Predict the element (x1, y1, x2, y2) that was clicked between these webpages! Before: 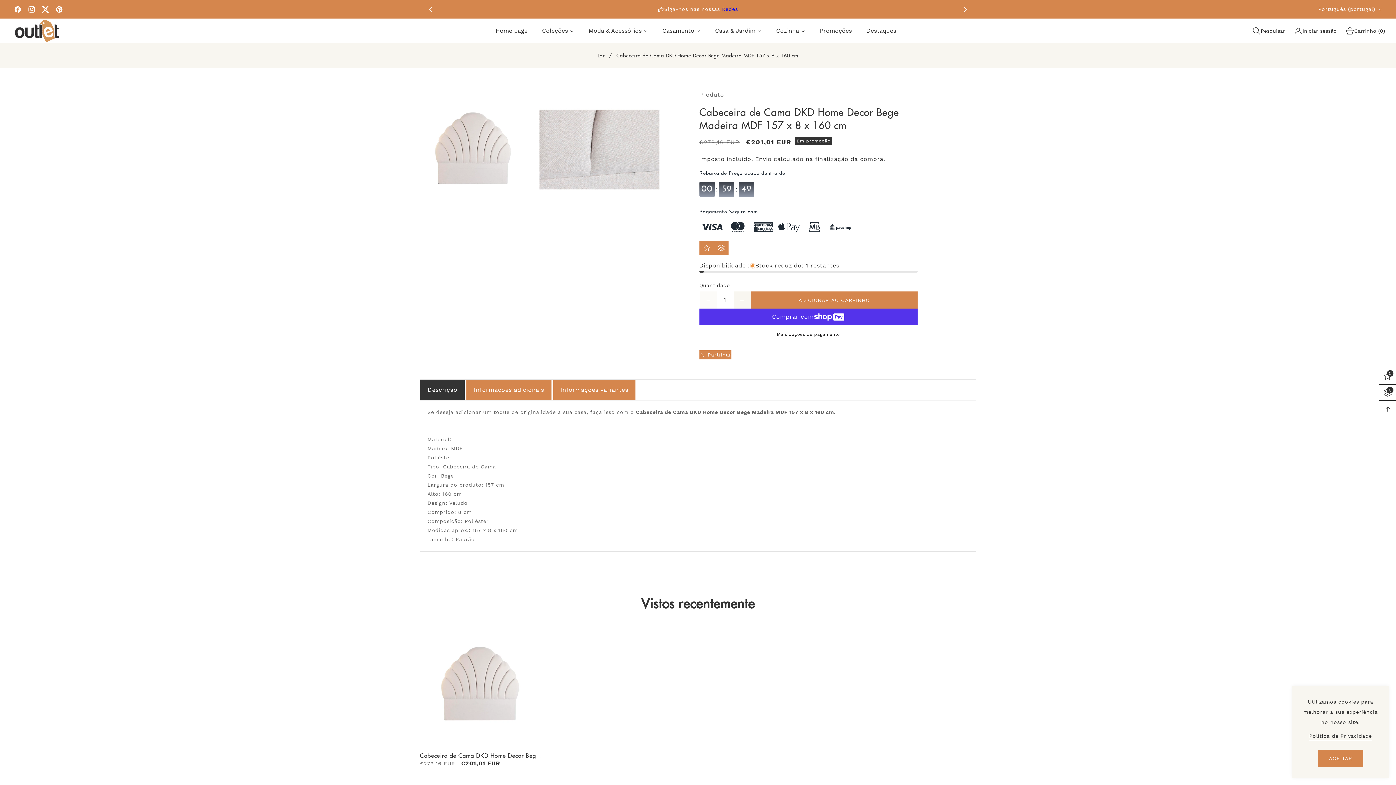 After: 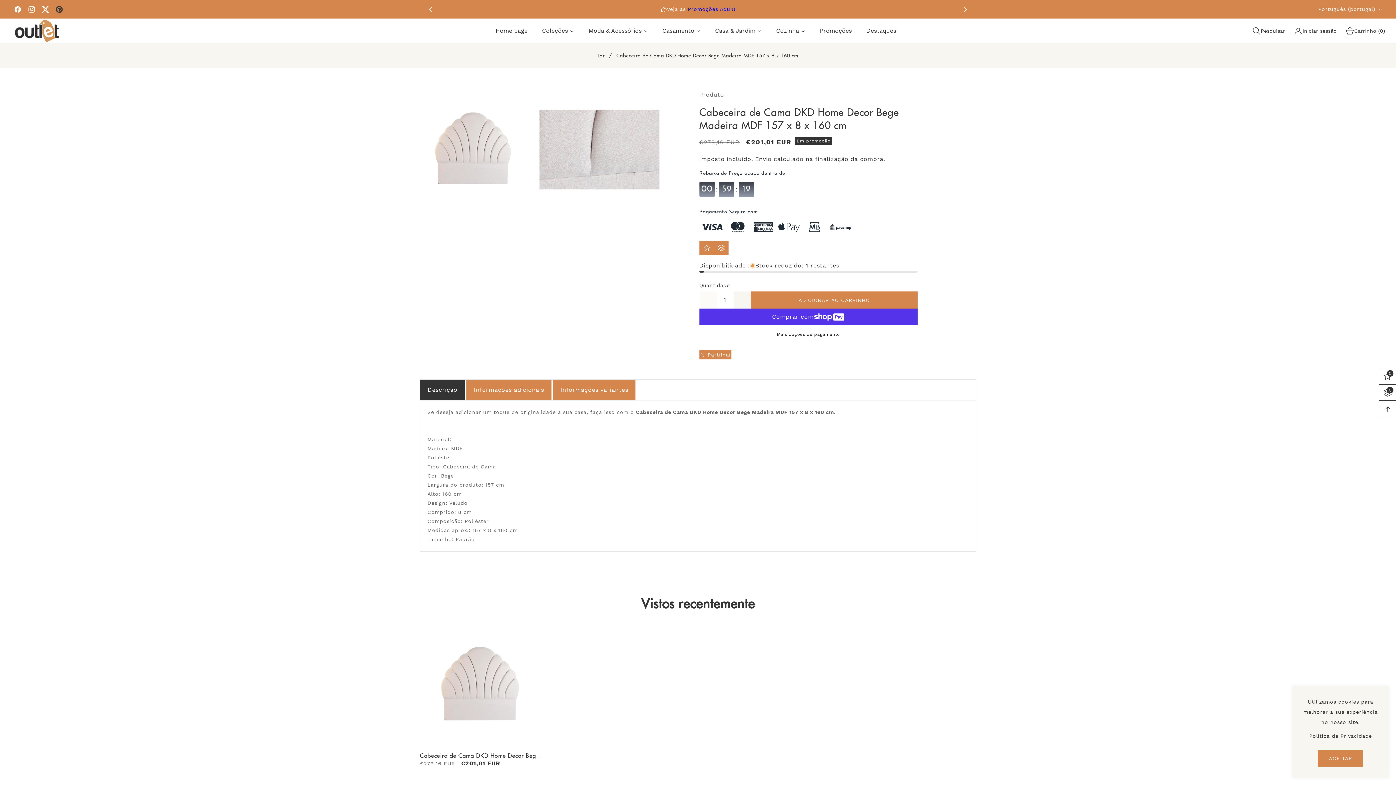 Action: bbox: (52, 2, 63, 16) label: Pinterest